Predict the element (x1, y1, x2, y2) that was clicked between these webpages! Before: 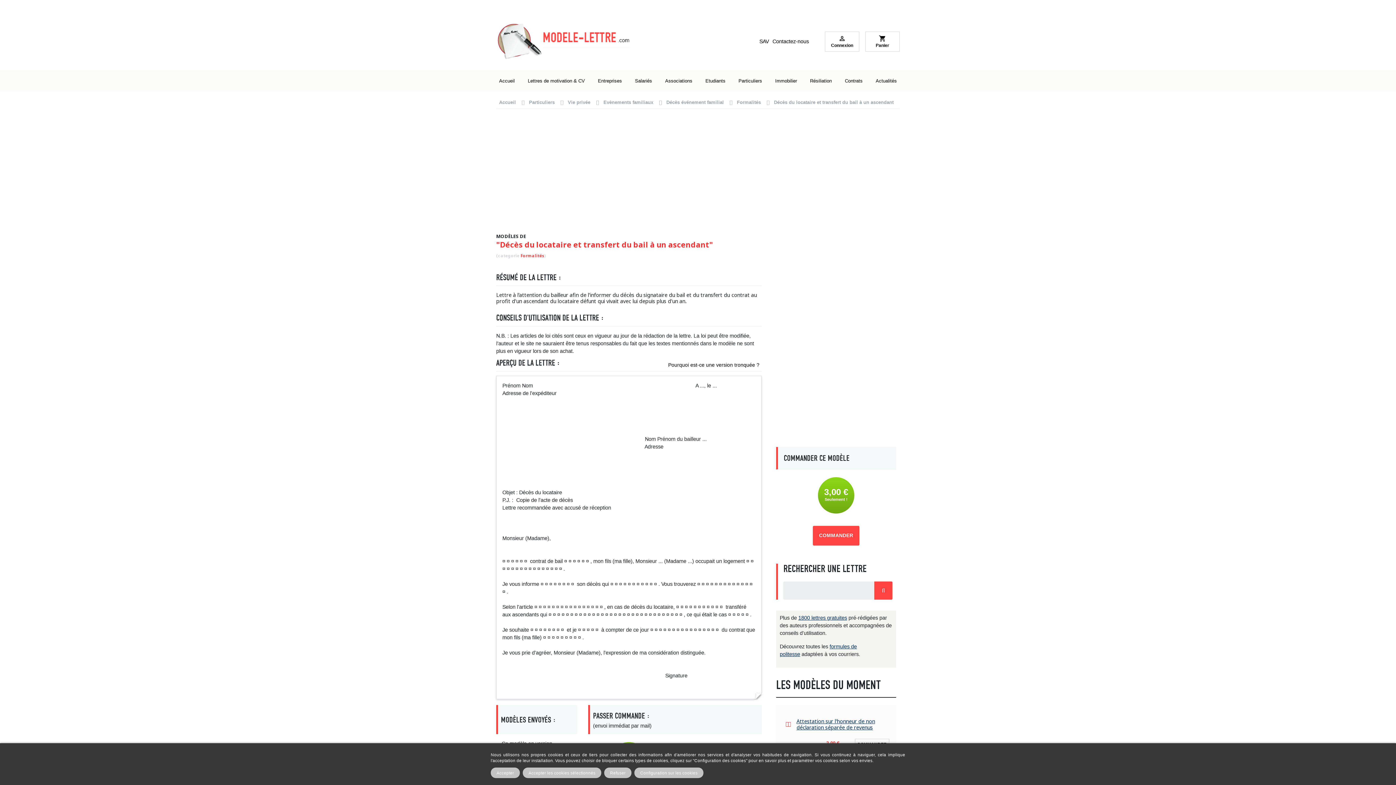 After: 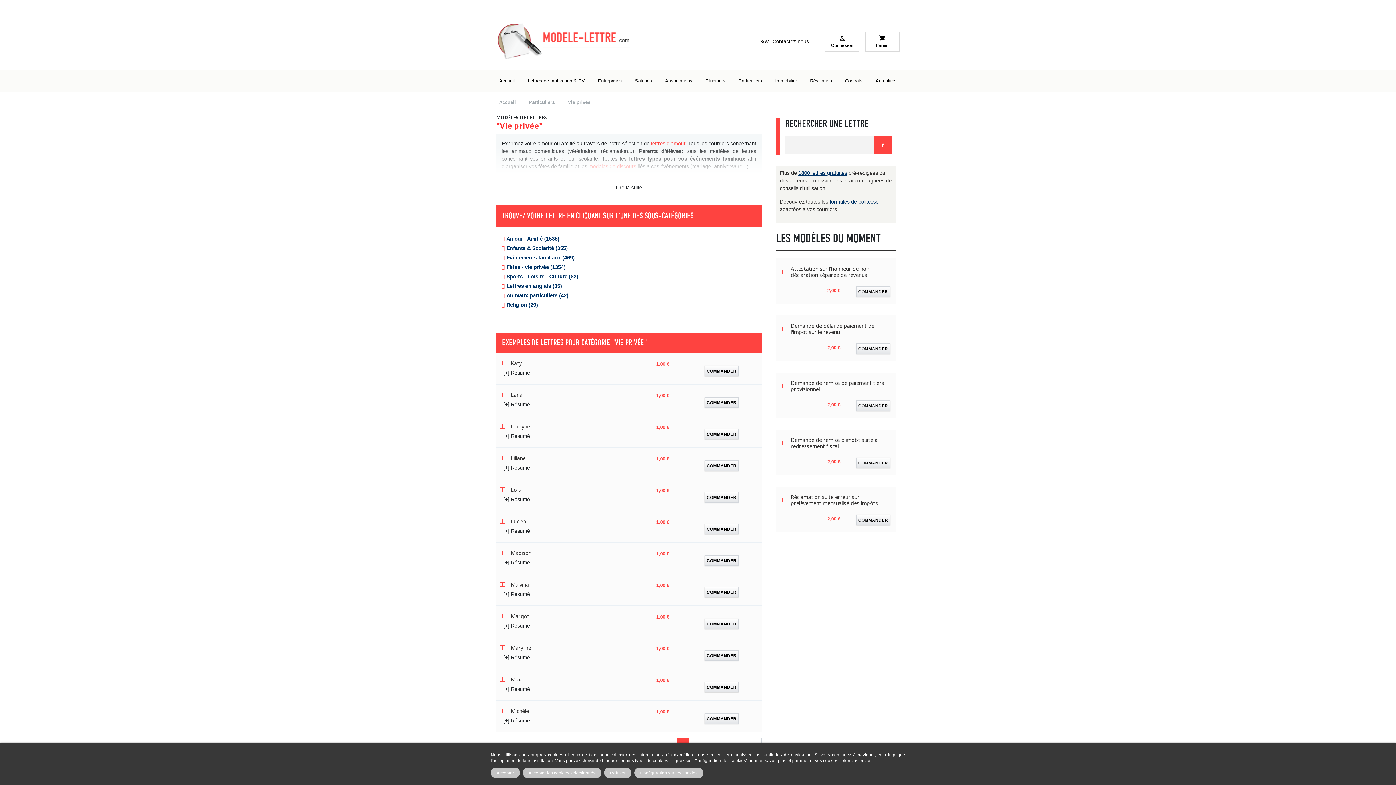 Action: bbox: (568, 99, 590, 105) label: Vie privée